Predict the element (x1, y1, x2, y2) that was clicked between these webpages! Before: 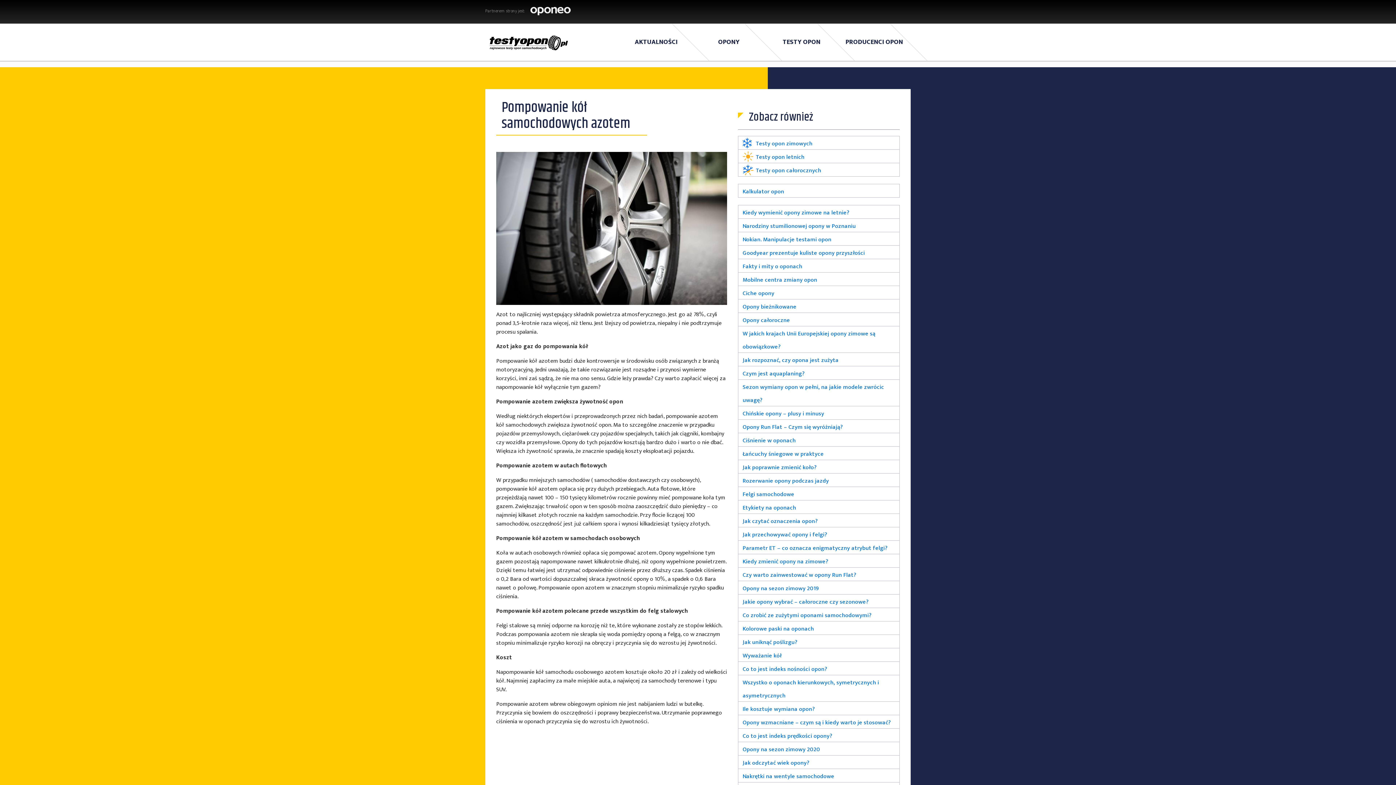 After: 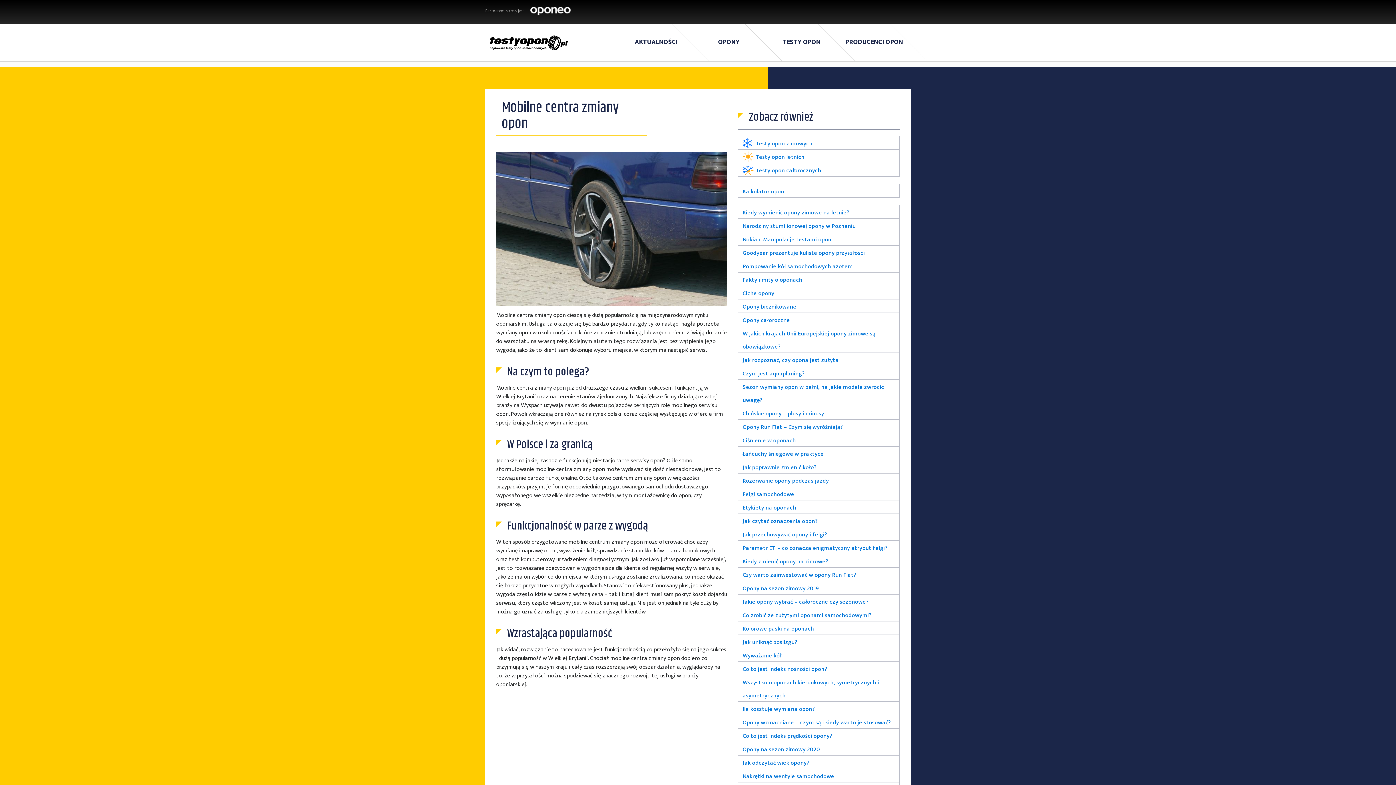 Action: bbox: (742, 275, 817, 285) label: Mobilne centra zmiany opon